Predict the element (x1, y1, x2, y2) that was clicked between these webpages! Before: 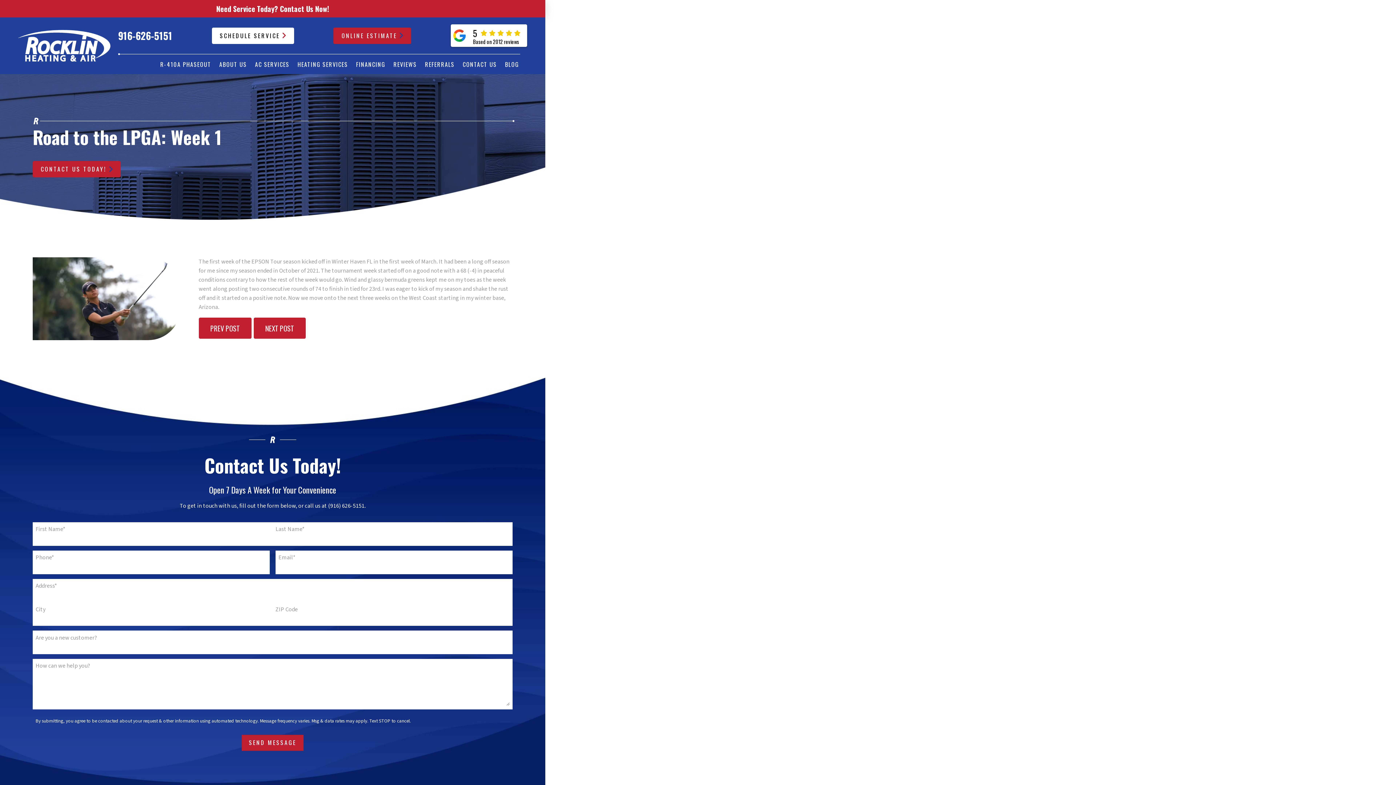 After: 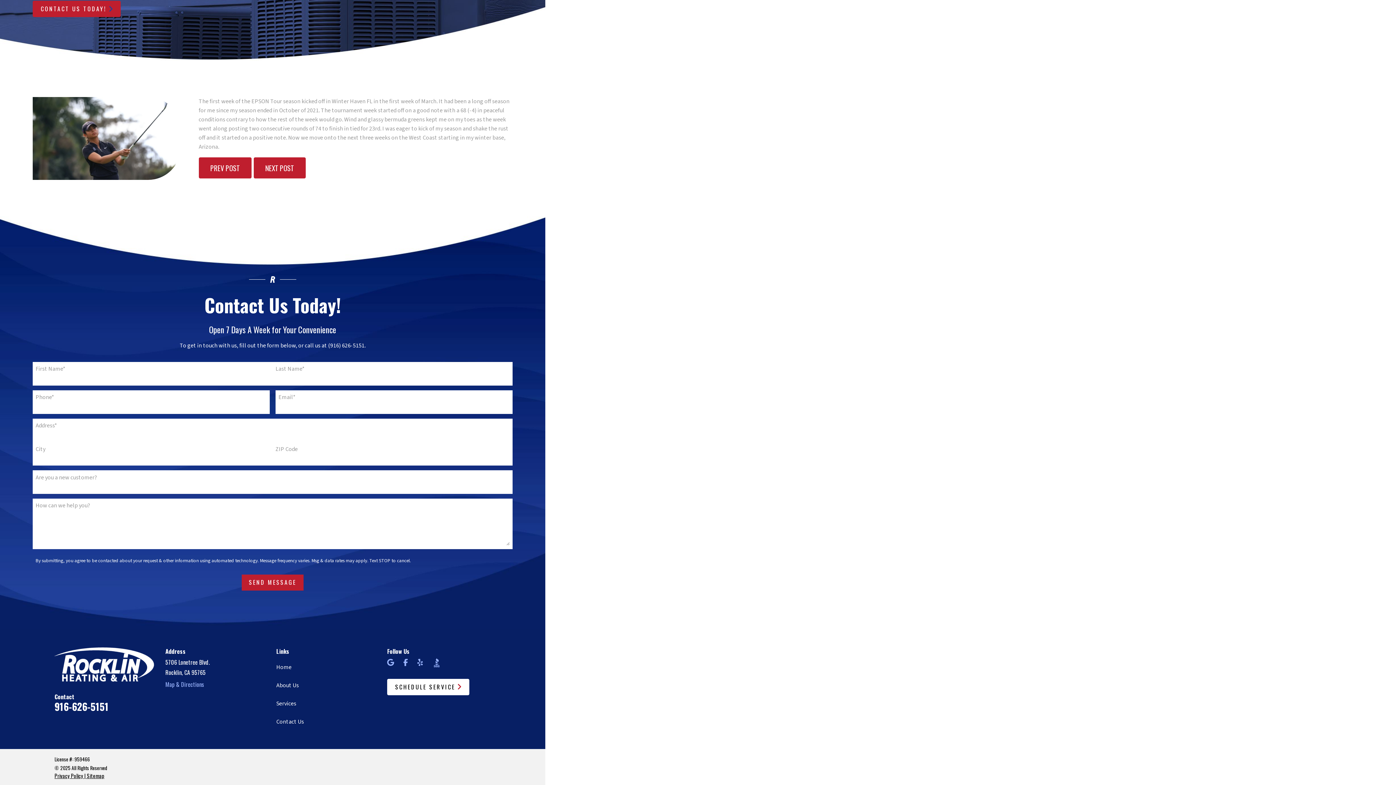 Action: label: Need Service Today? Contact Us Now! bbox: (216, 3, 329, 13)